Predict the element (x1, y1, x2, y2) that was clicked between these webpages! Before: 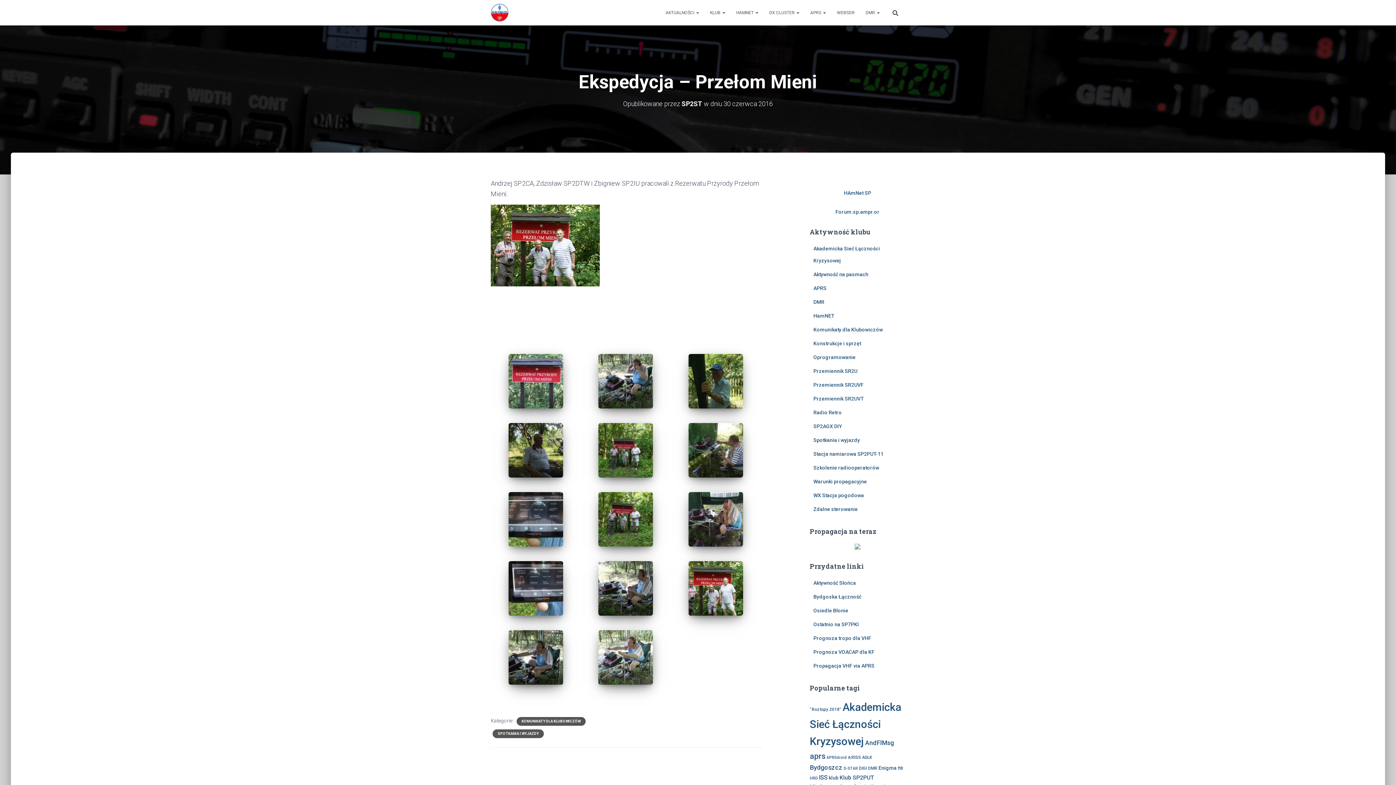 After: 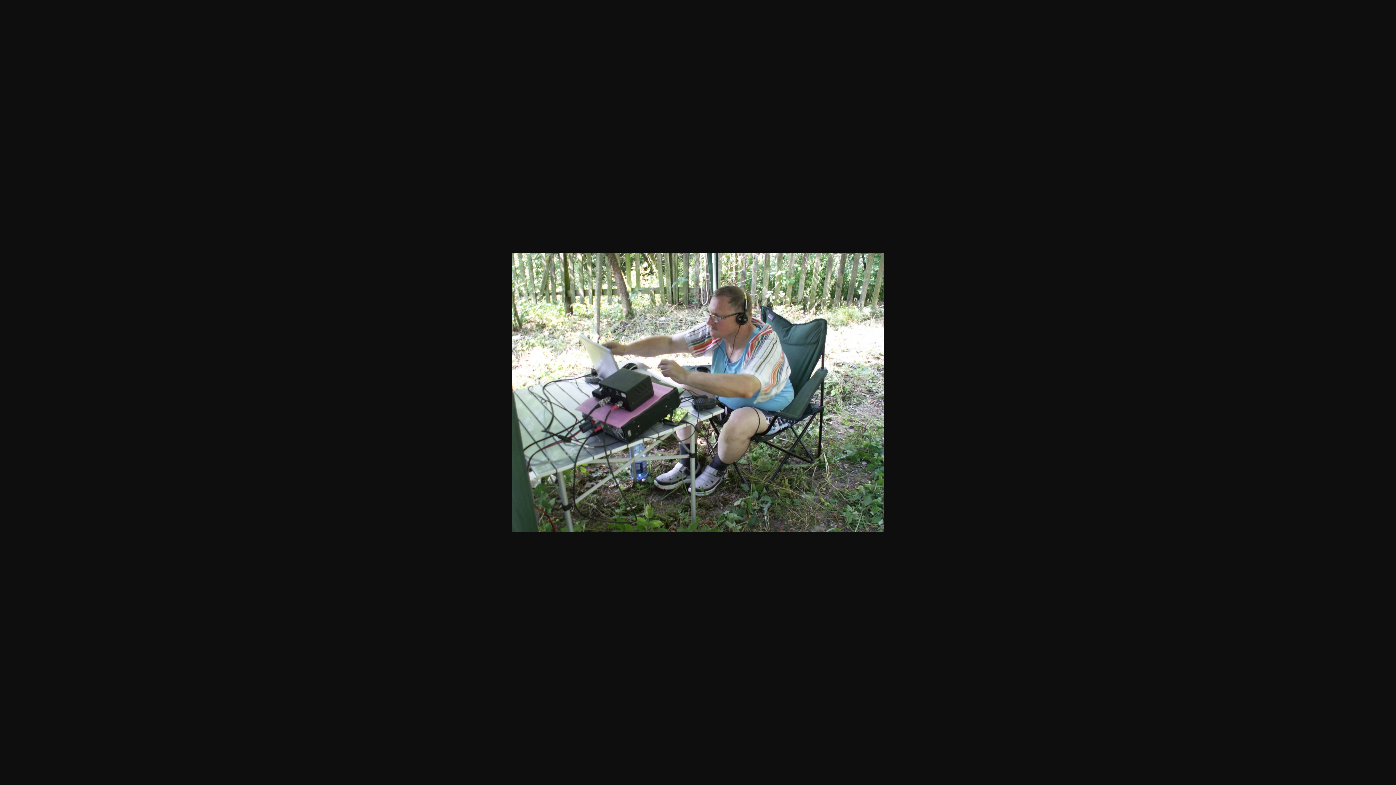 Action: bbox: (598, 653, 653, 661)